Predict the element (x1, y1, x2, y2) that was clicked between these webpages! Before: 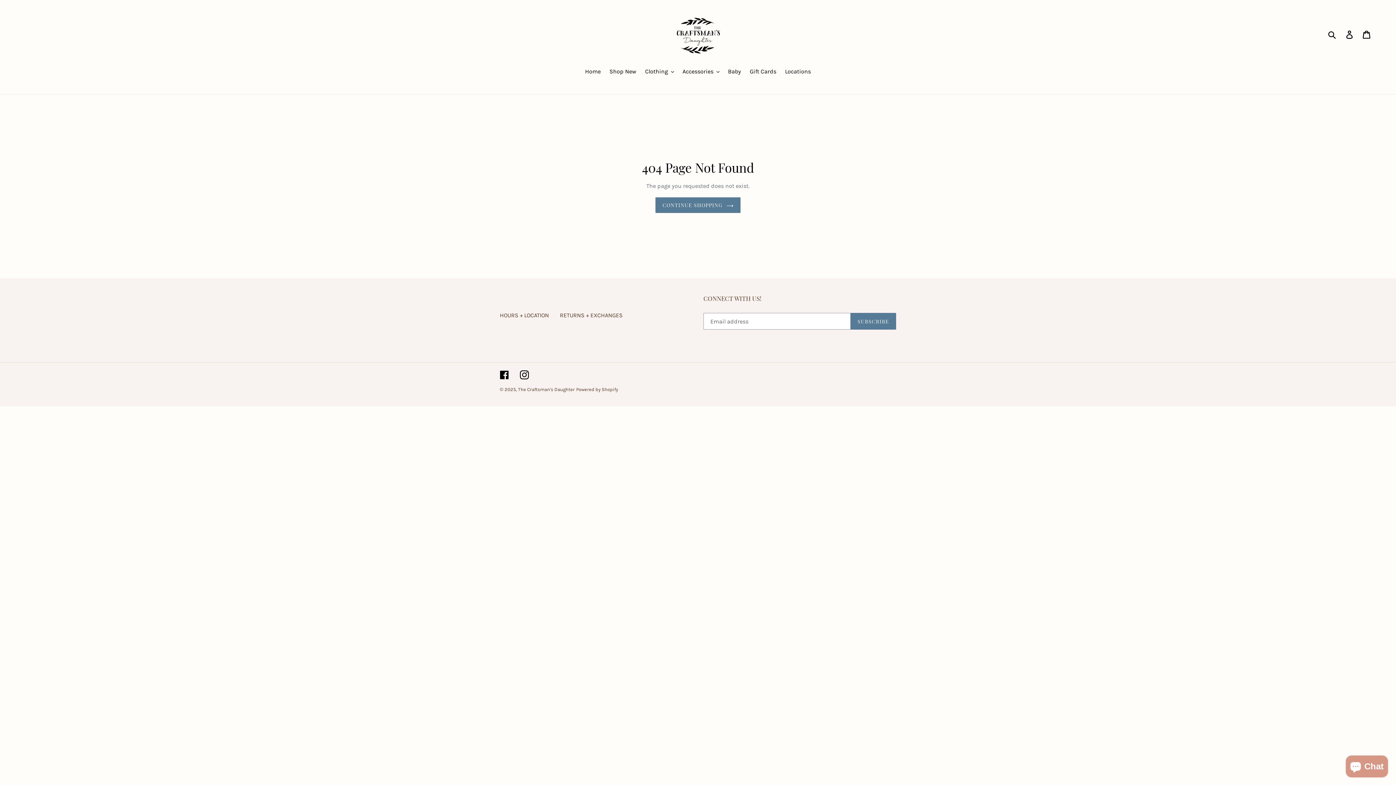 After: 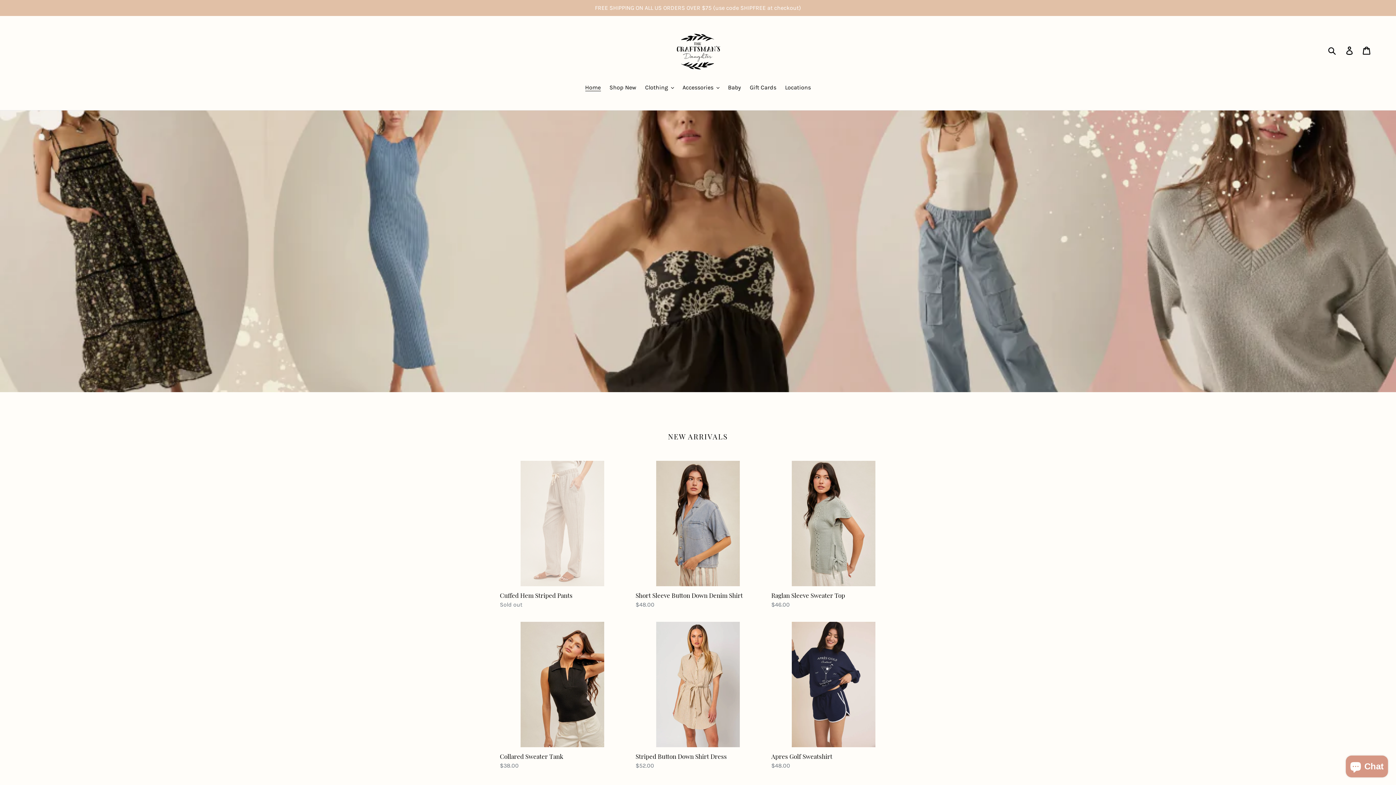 Action: bbox: (581, 67, 604, 77) label: Home